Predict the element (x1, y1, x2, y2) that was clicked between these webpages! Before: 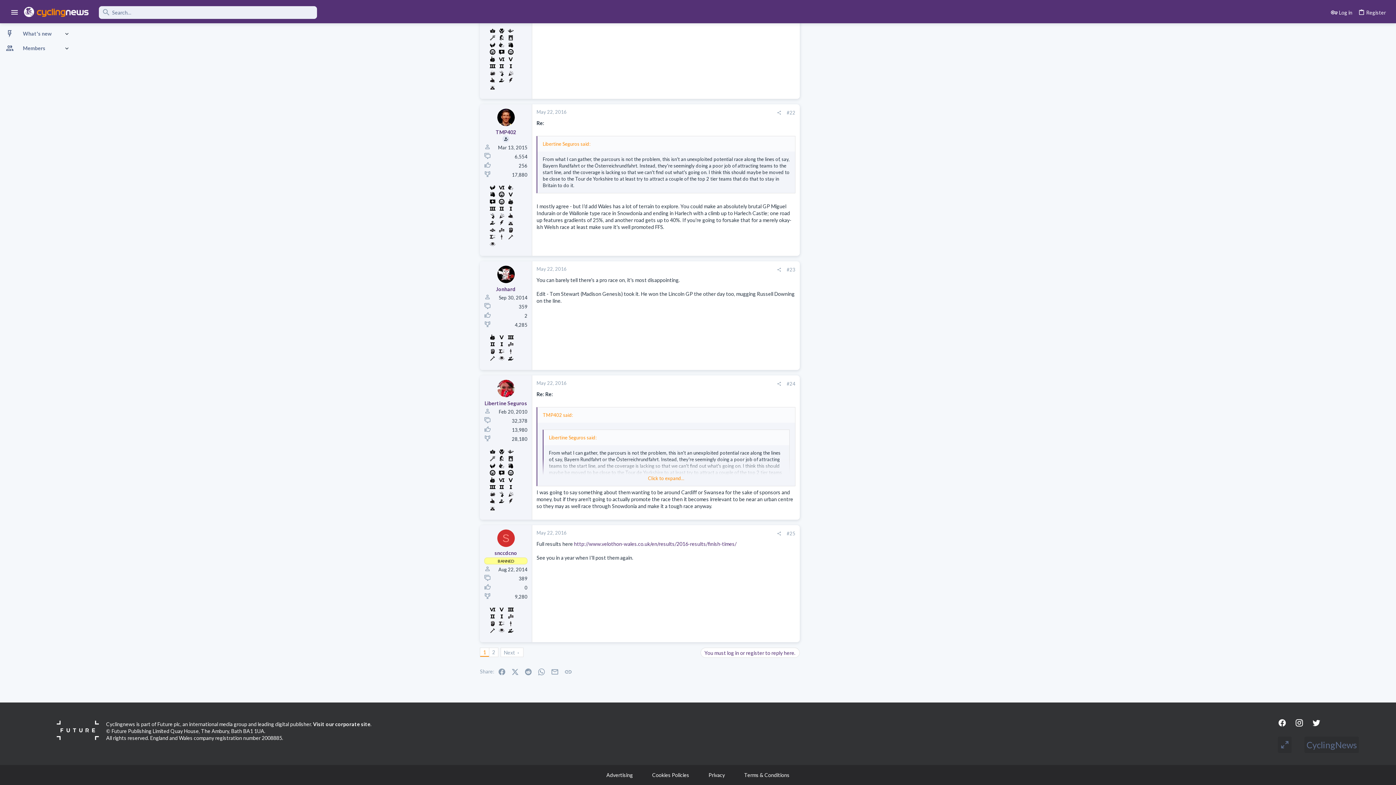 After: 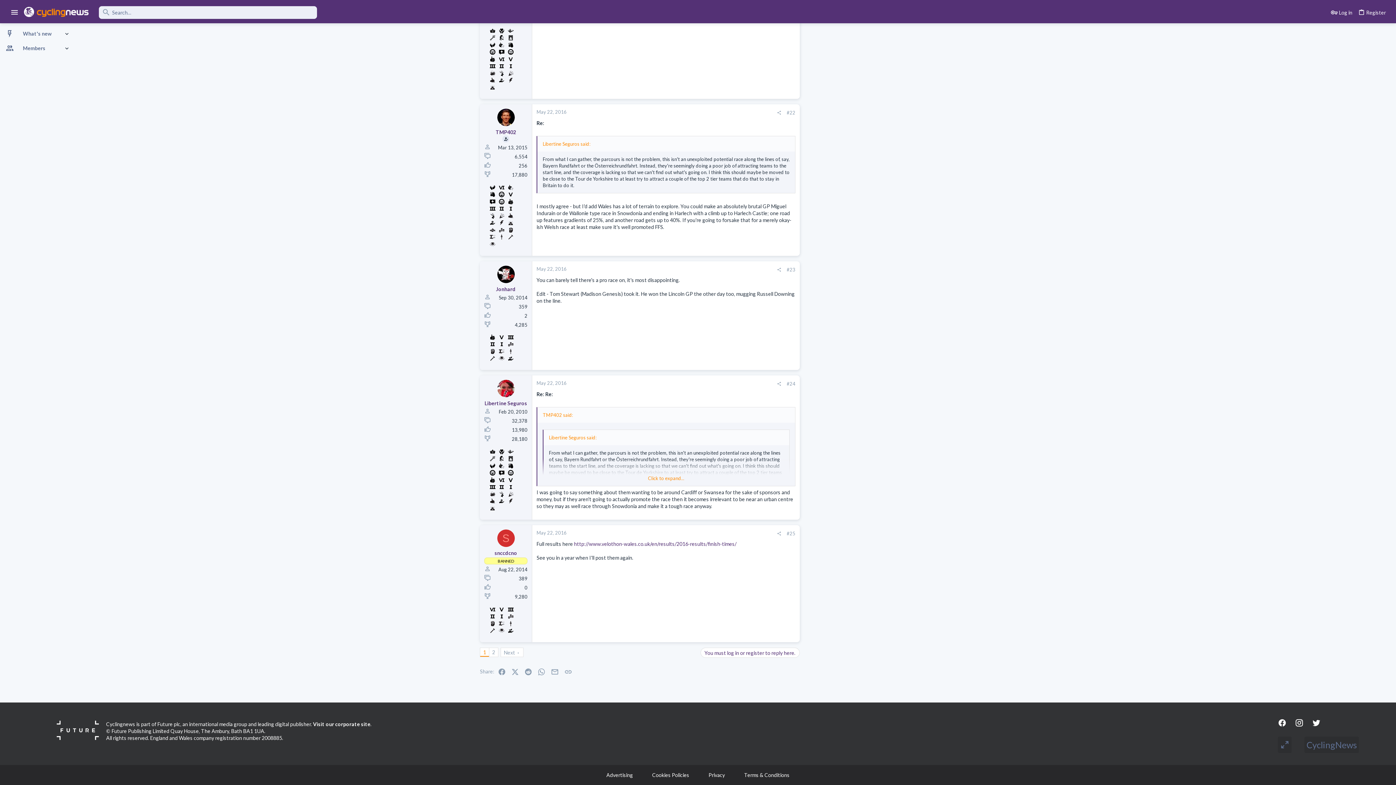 Action: bbox: (536, 266, 566, 271) label: May 22, 2016